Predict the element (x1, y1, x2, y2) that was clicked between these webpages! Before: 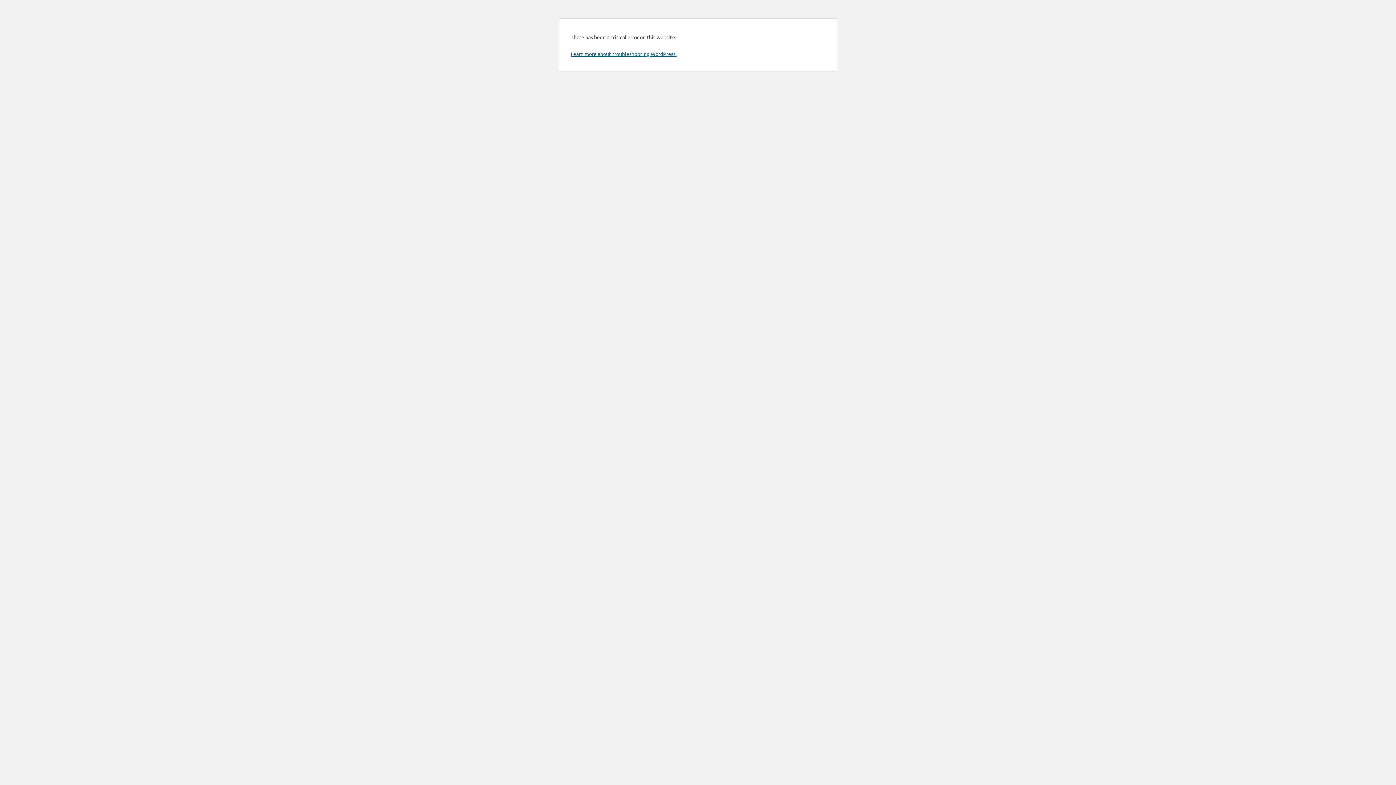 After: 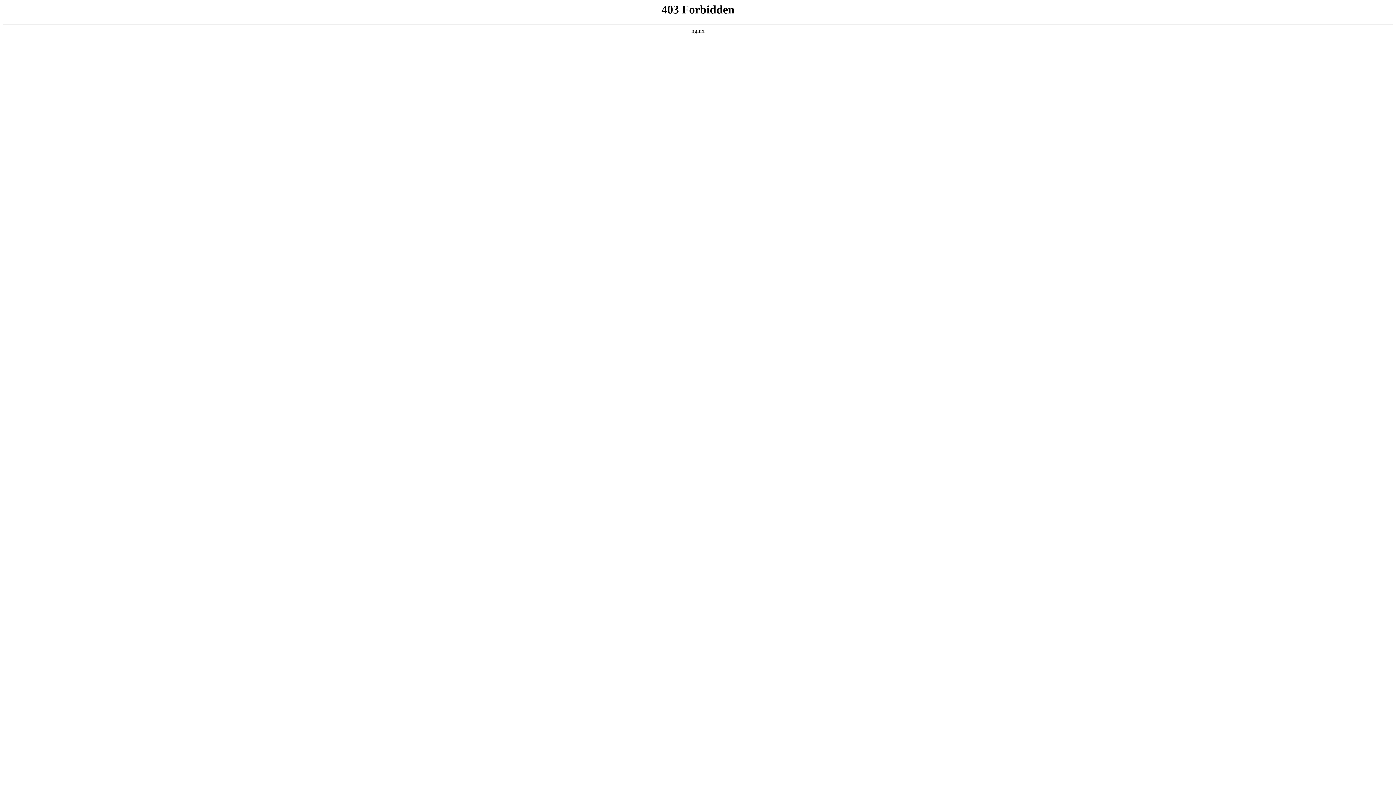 Action: label: Learn more about troubleshooting WordPress. bbox: (570, 50, 676, 57)